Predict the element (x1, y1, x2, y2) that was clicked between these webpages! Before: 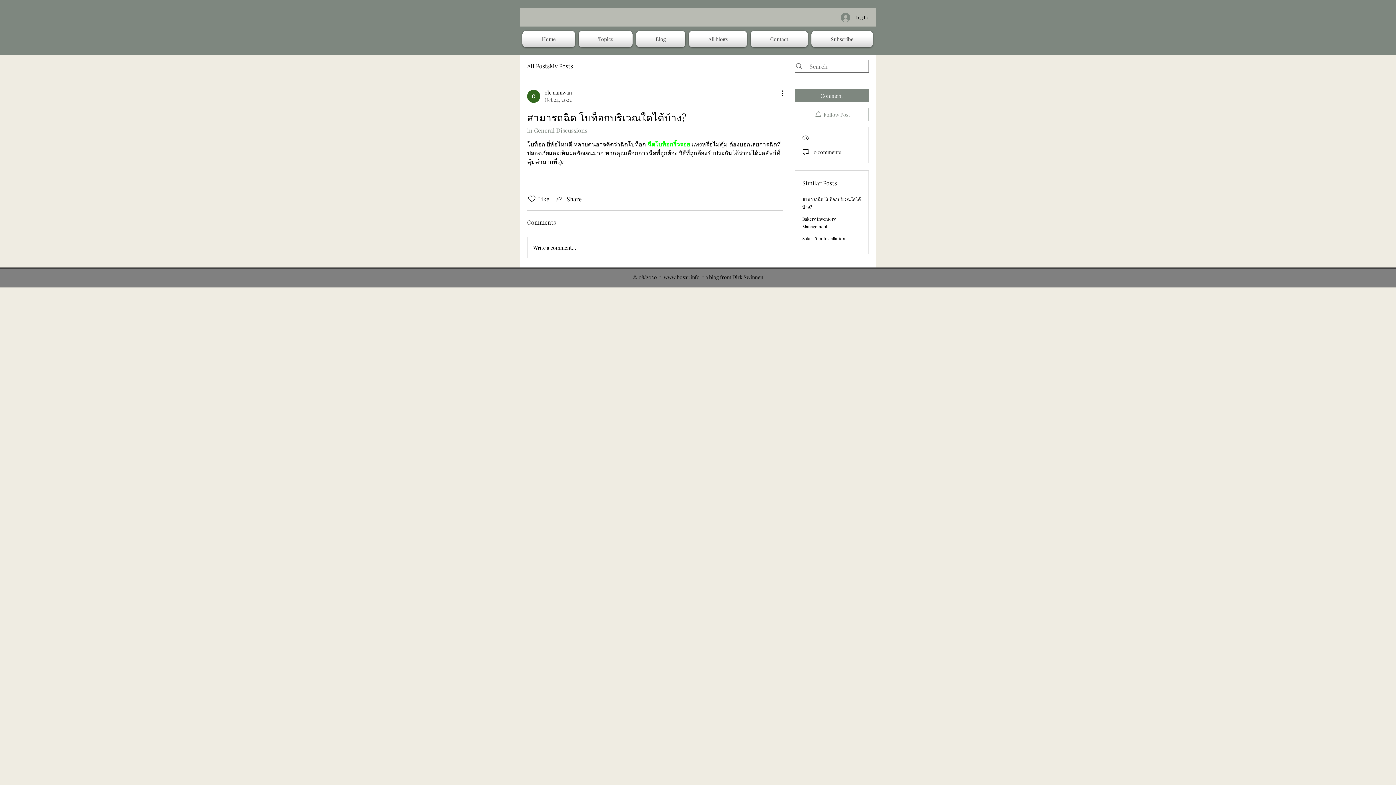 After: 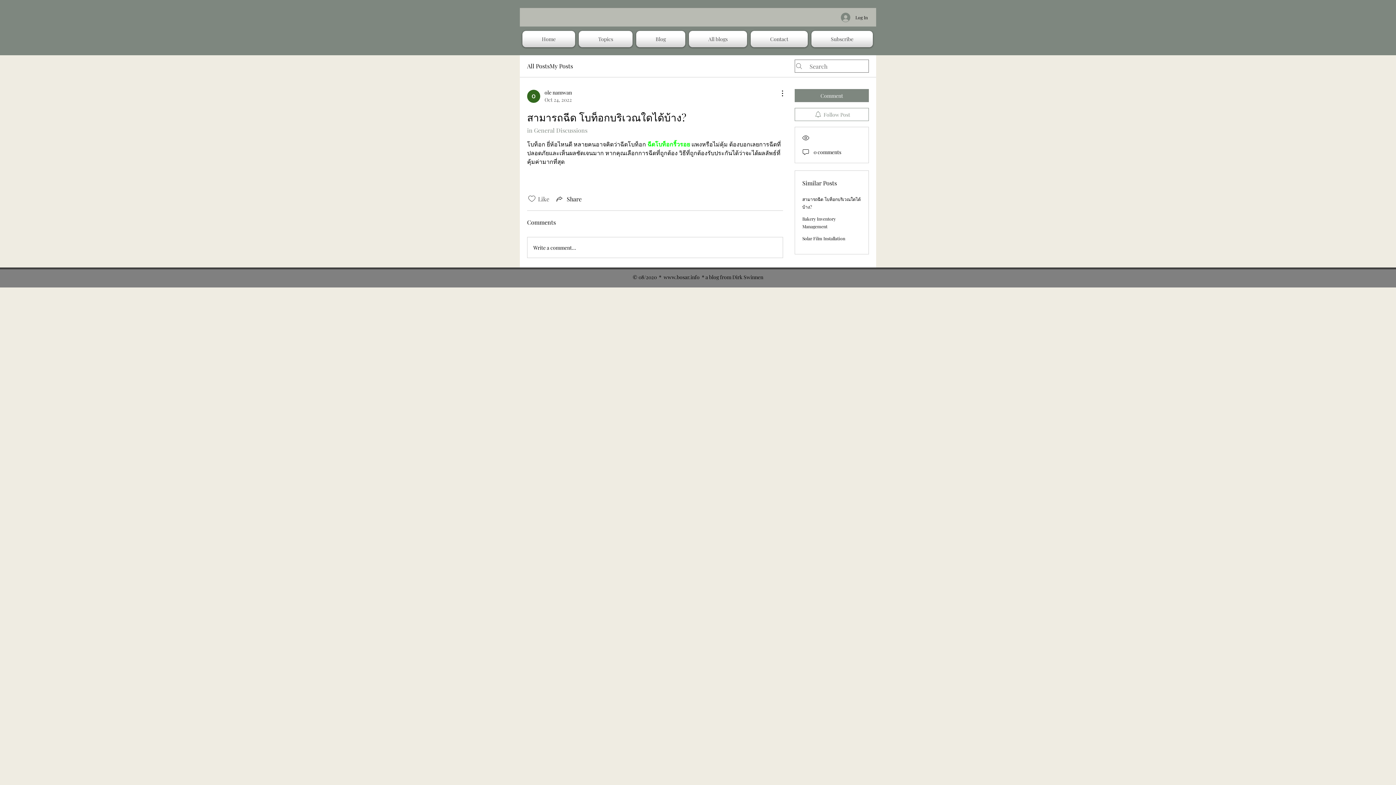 Action: label: Likes icon unchecked bbox: (527, 194, 536, 203)